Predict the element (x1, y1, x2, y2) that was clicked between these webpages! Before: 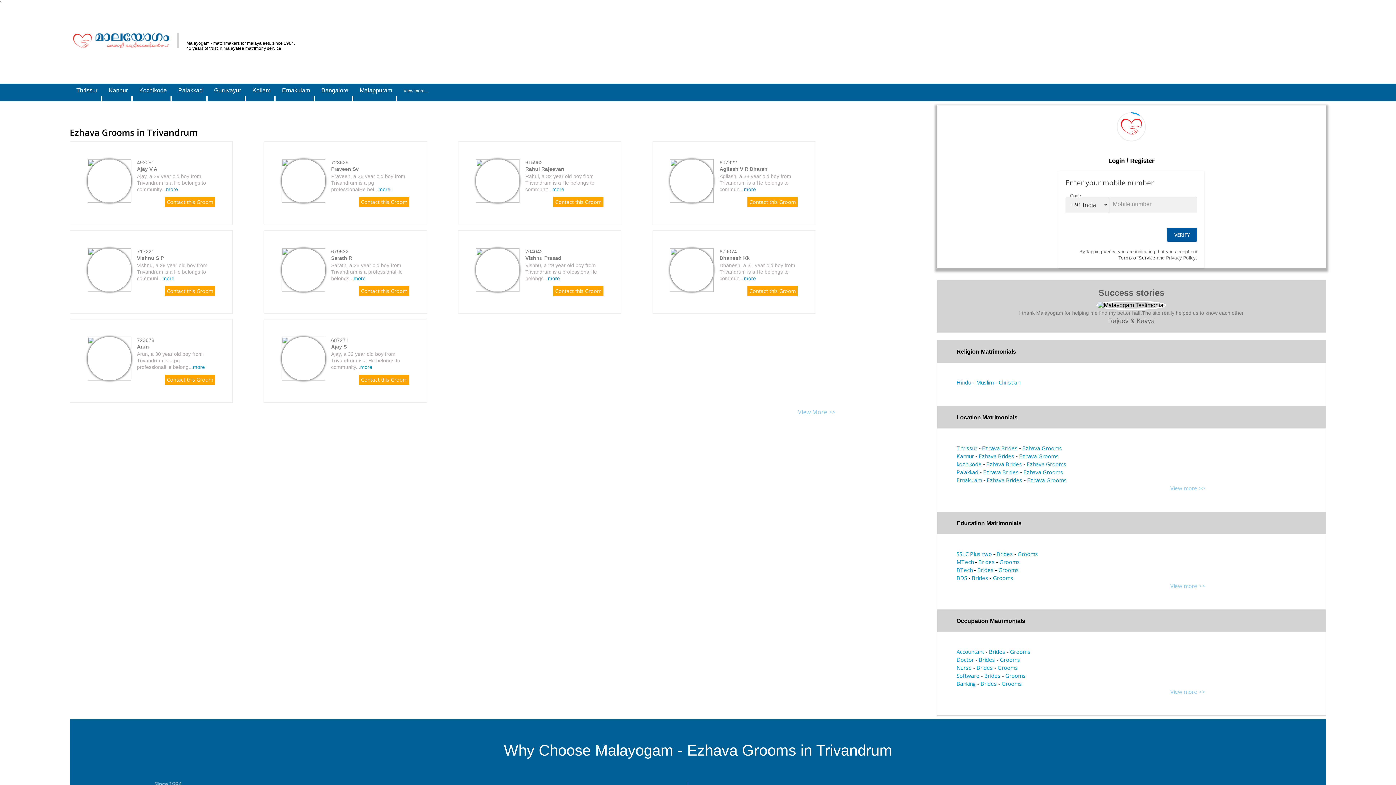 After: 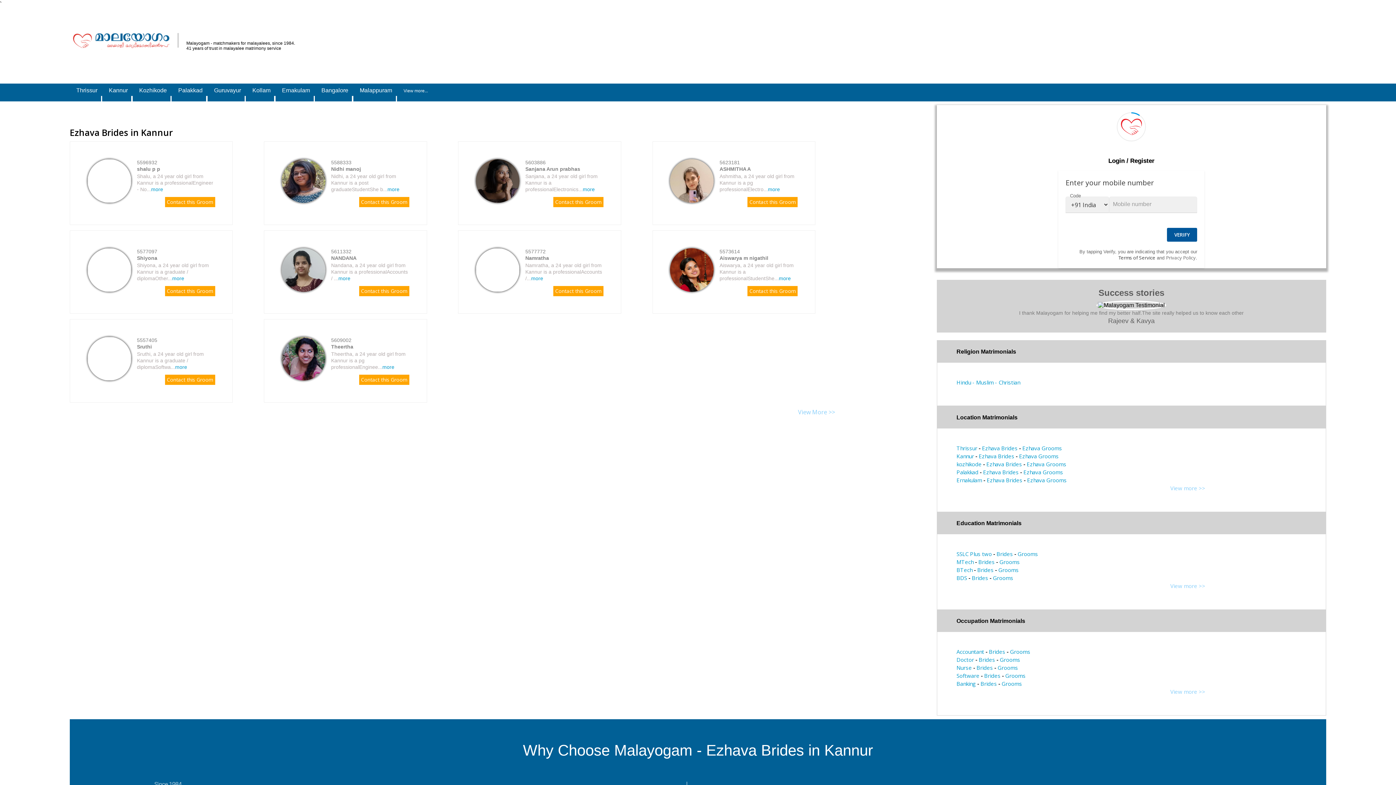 Action: bbox: (978, 452, 1014, 459) label: Ezhava Brides